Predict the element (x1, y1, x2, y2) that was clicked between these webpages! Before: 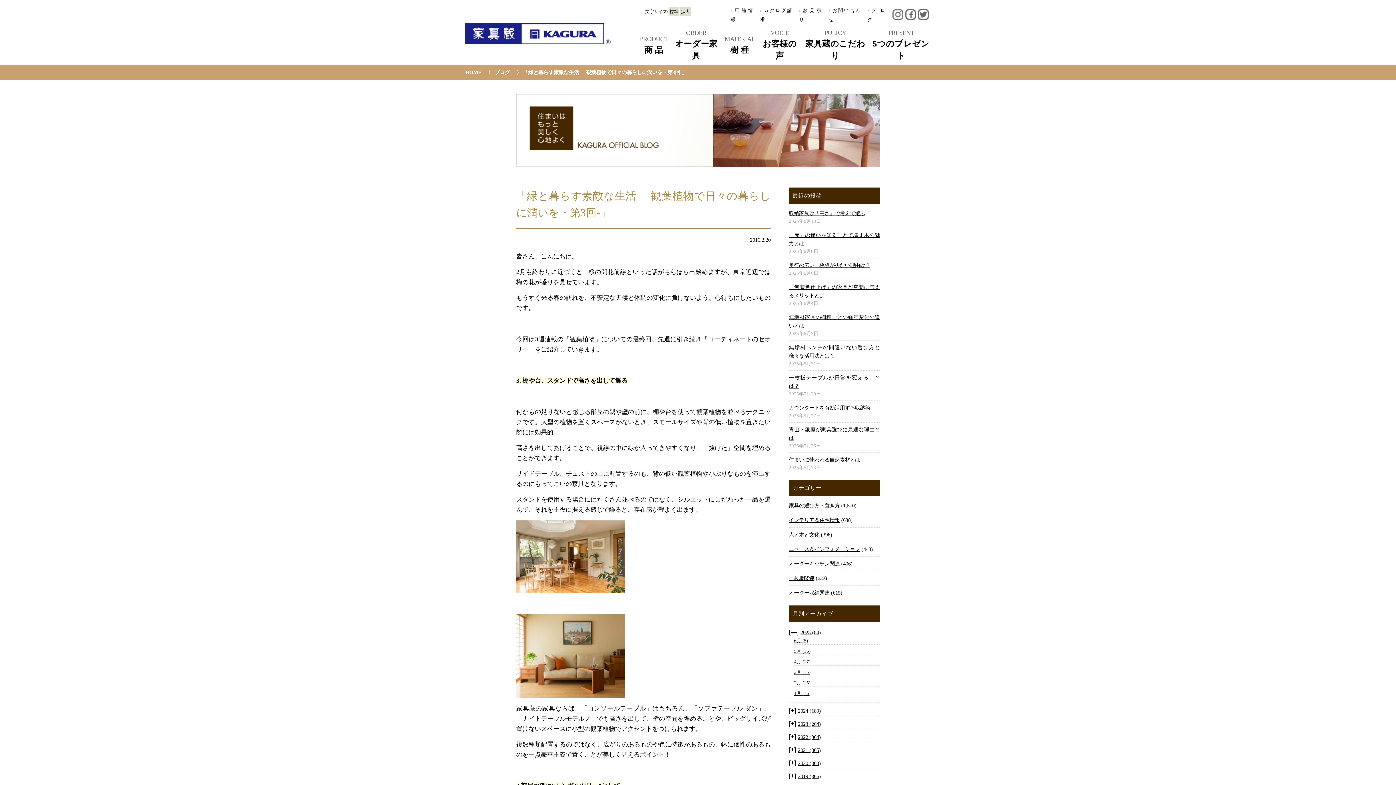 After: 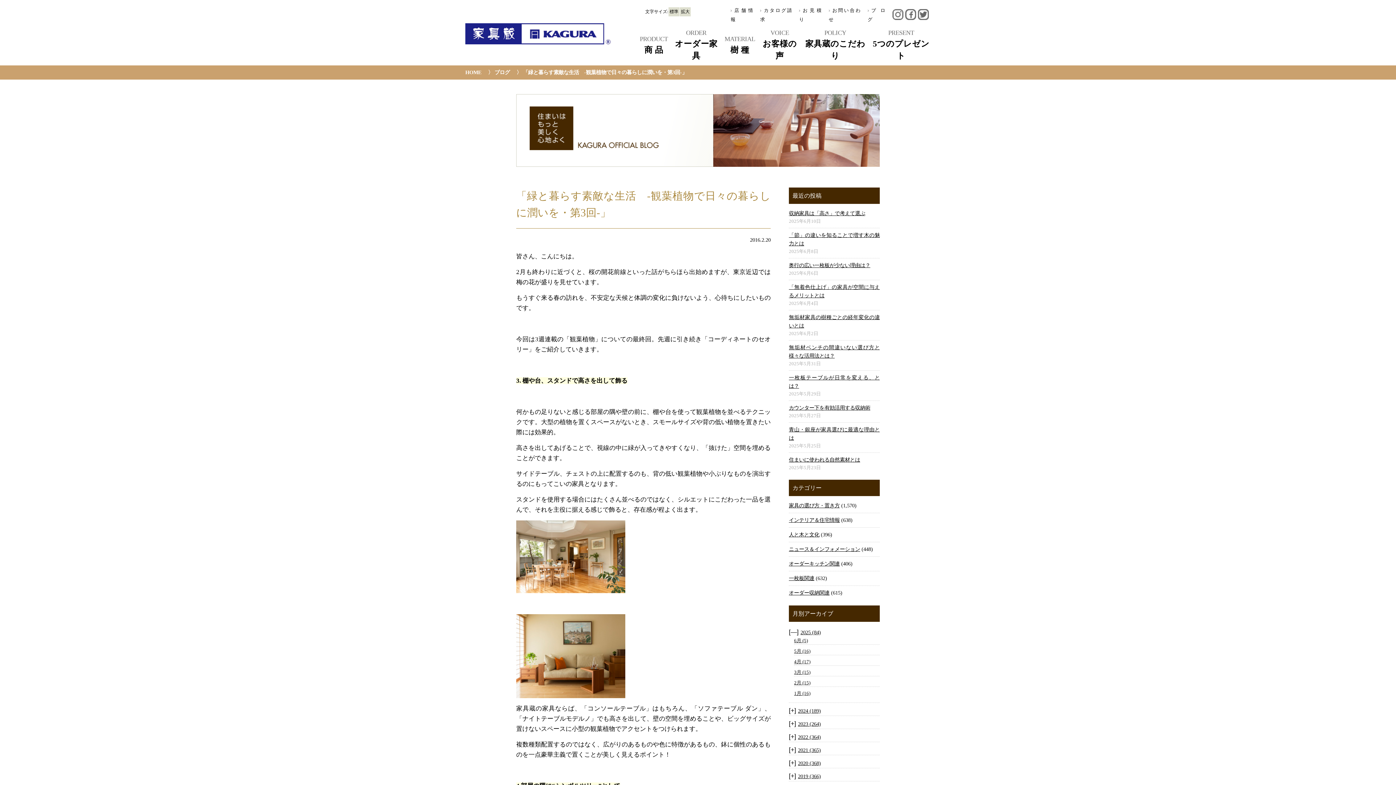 Action: bbox: (892, 9, 903, 20)